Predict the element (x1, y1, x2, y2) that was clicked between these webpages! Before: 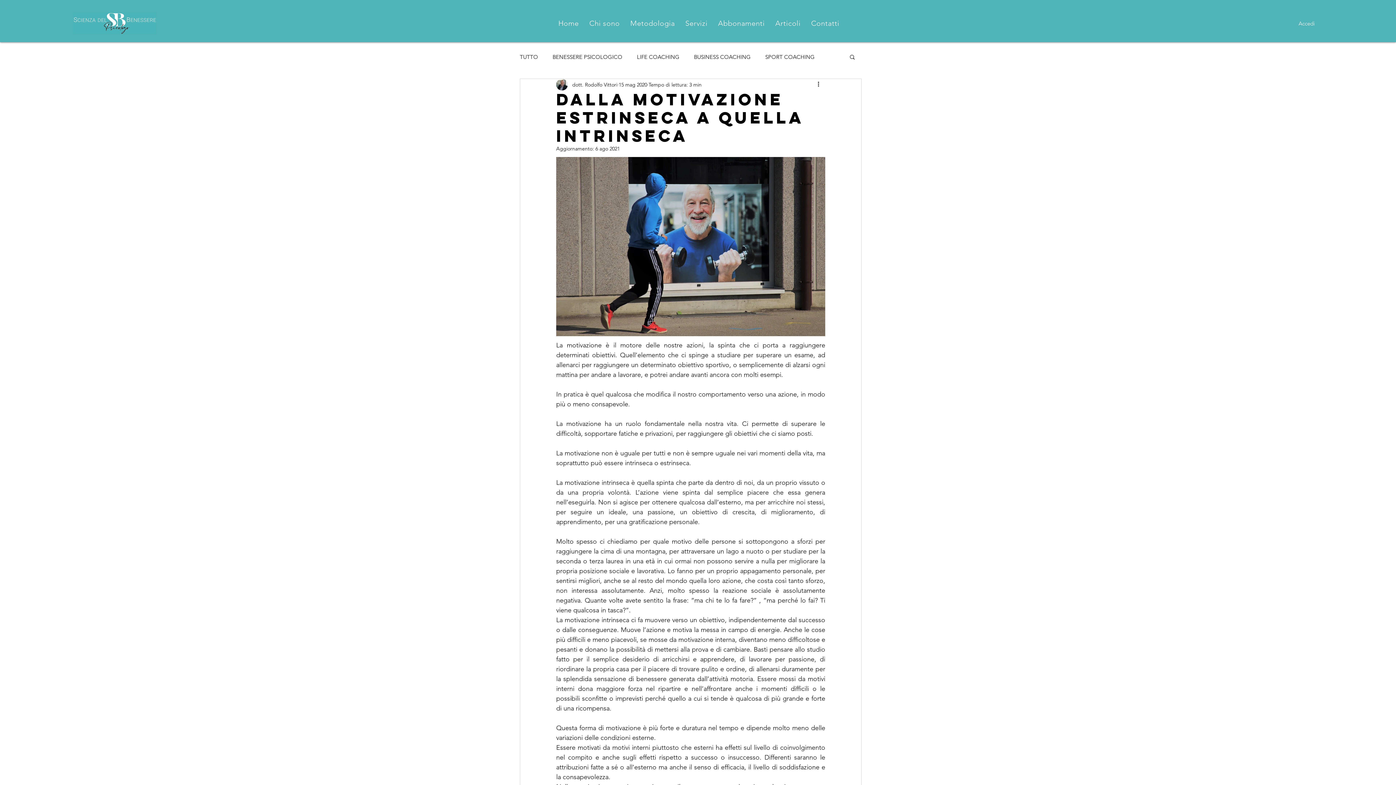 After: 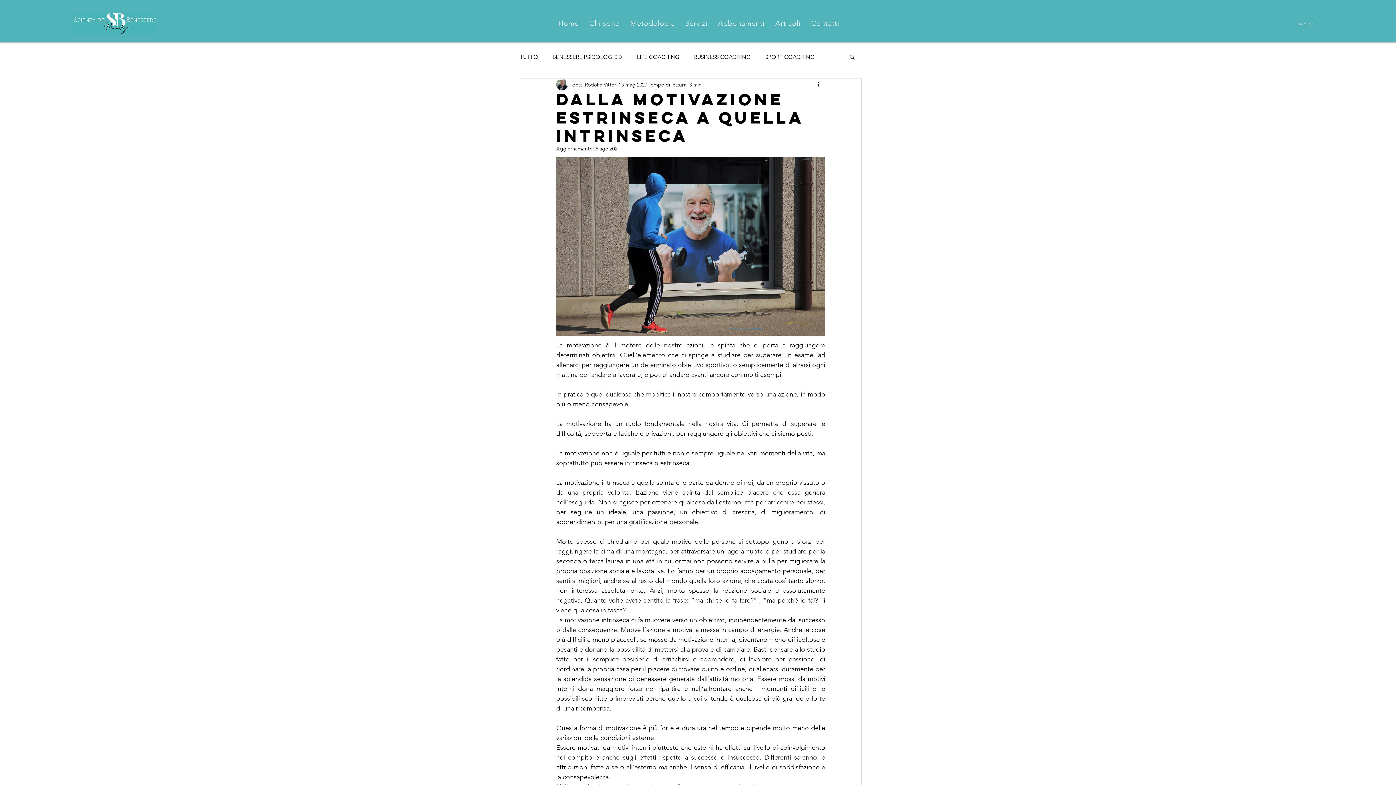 Action: bbox: (1293, 17, 1320, 29) label: Accedi